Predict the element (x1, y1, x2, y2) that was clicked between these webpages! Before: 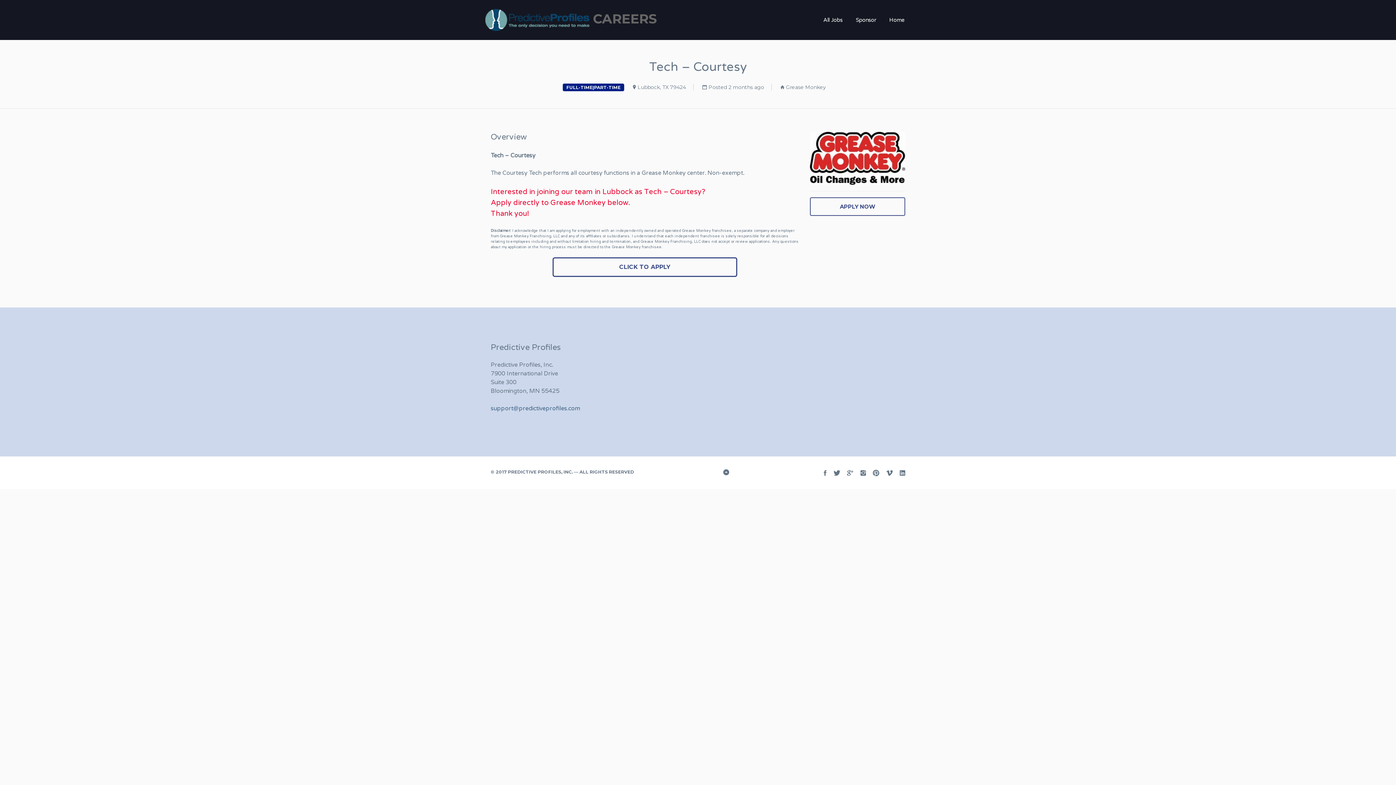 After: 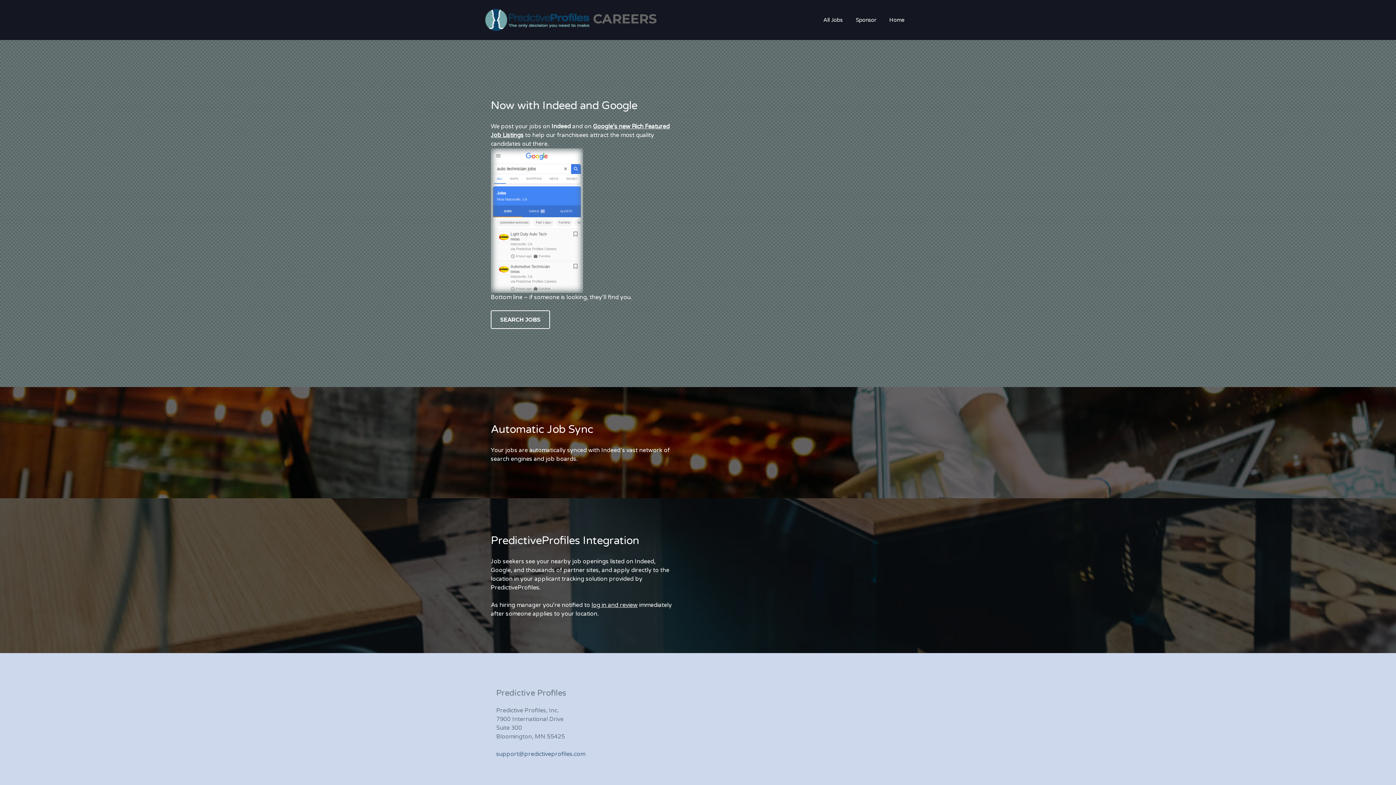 Action: label:  CAREERS bbox: (485, 8, 768, 31)